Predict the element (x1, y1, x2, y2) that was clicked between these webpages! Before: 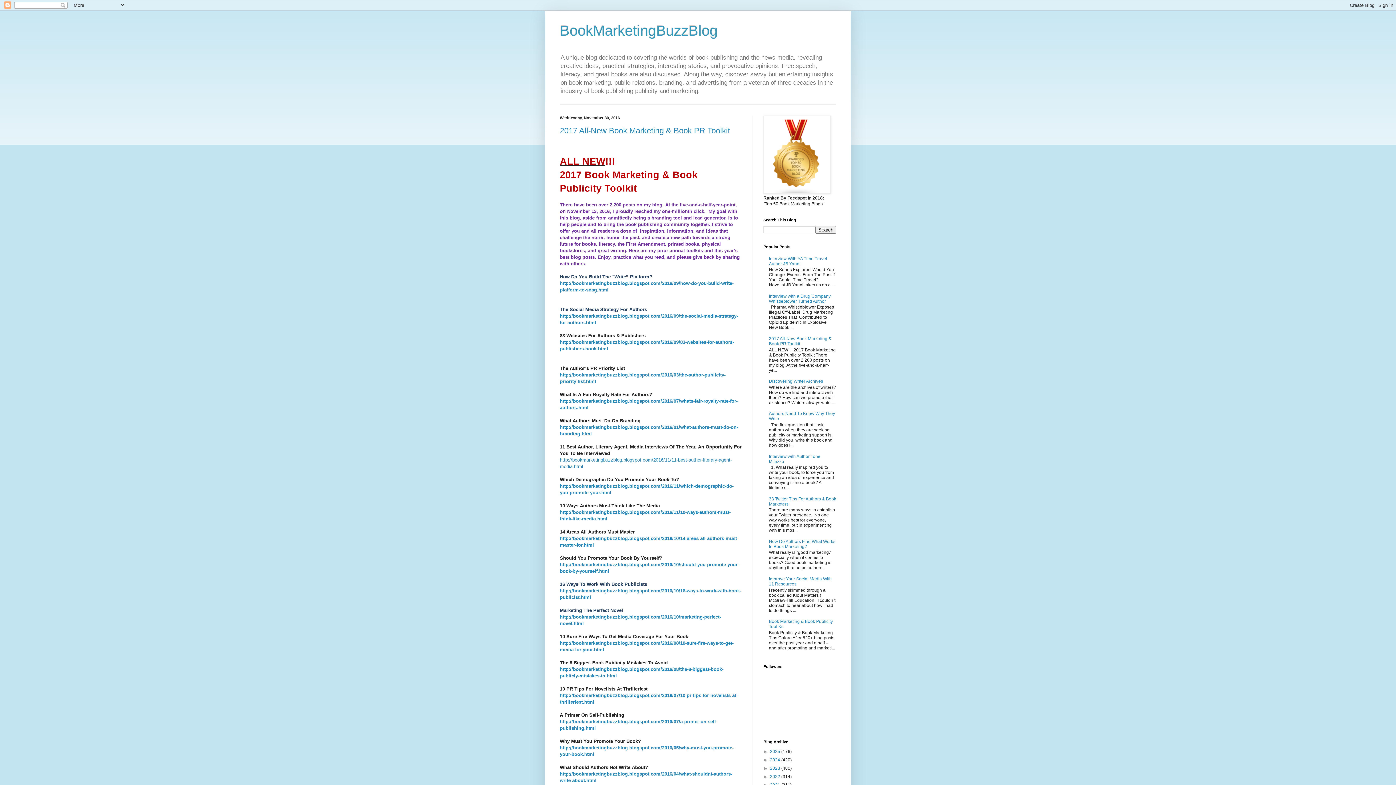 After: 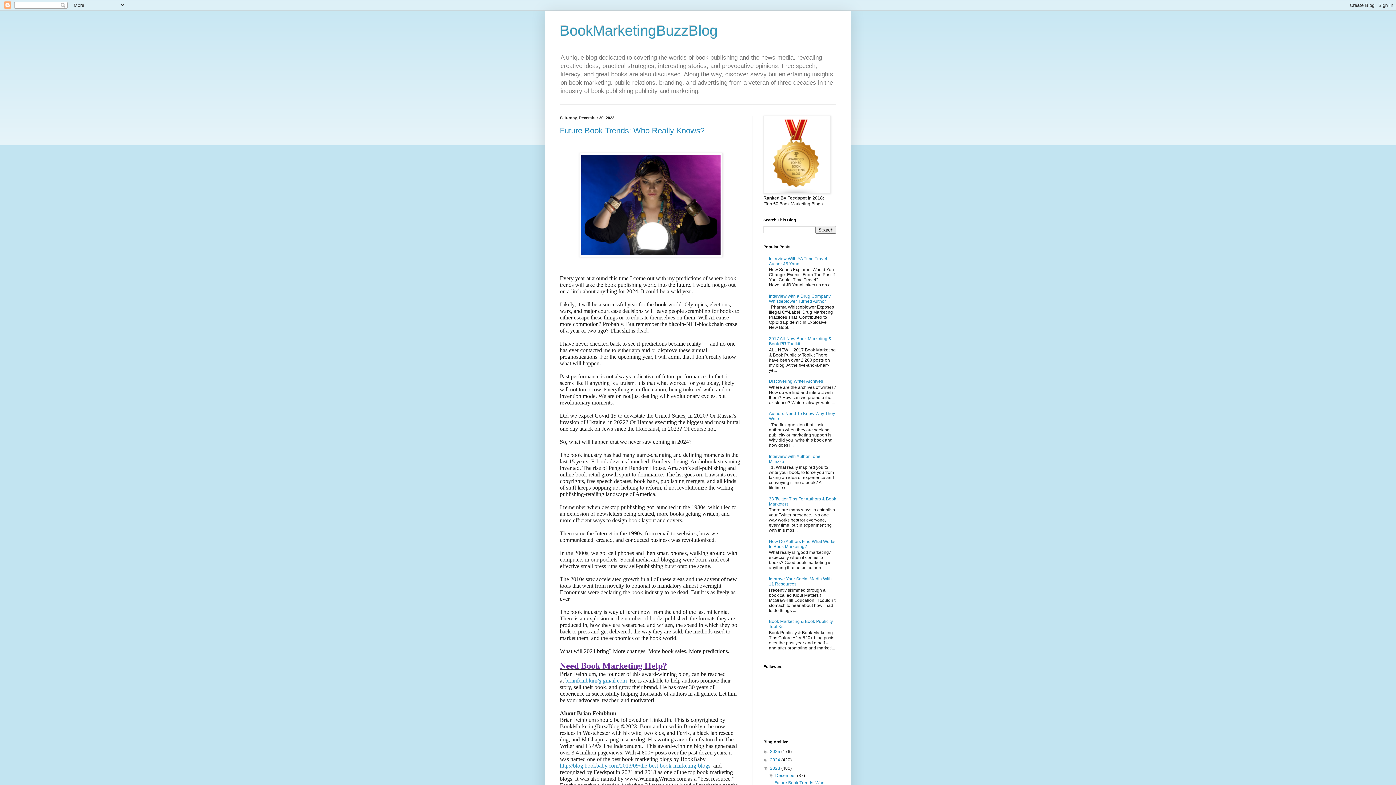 Action: label: 2023  bbox: (770, 766, 781, 771)